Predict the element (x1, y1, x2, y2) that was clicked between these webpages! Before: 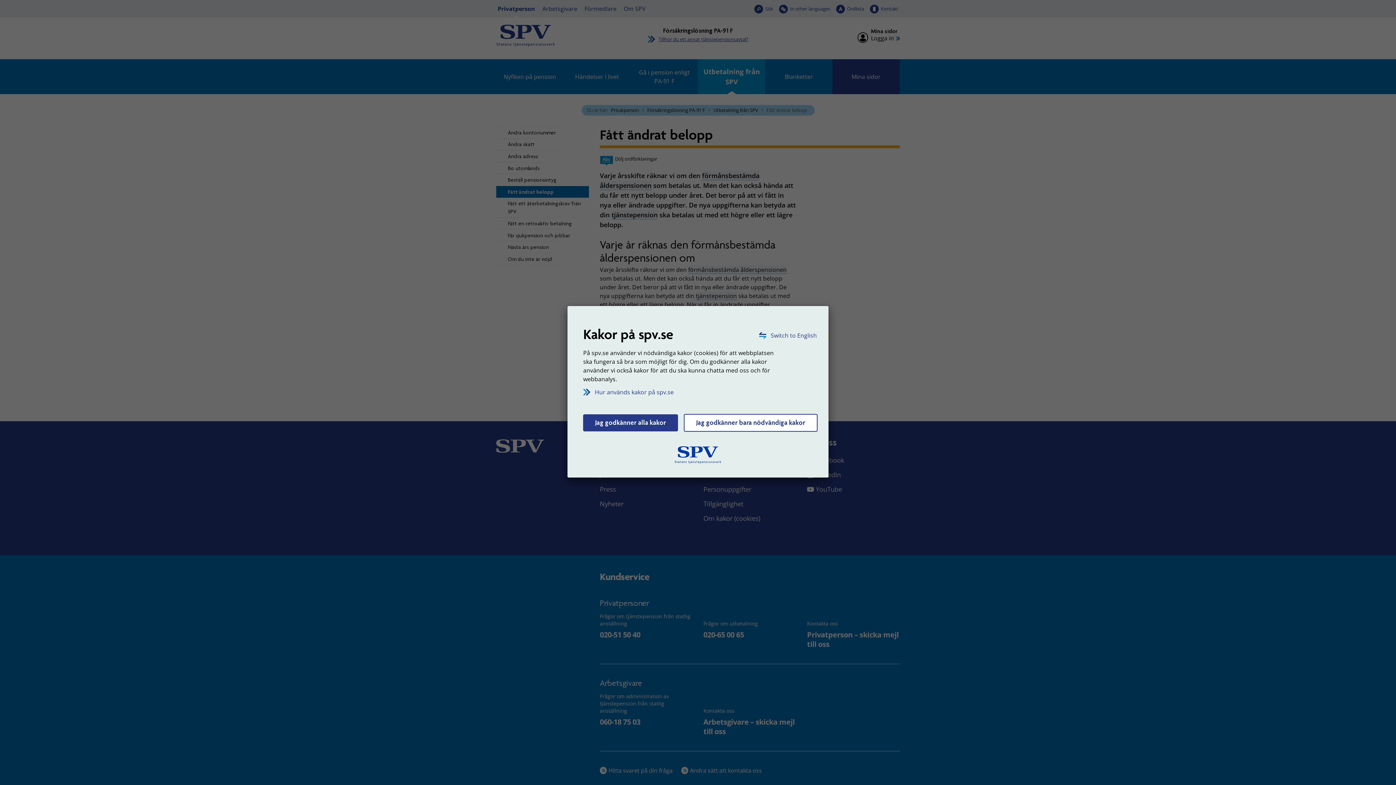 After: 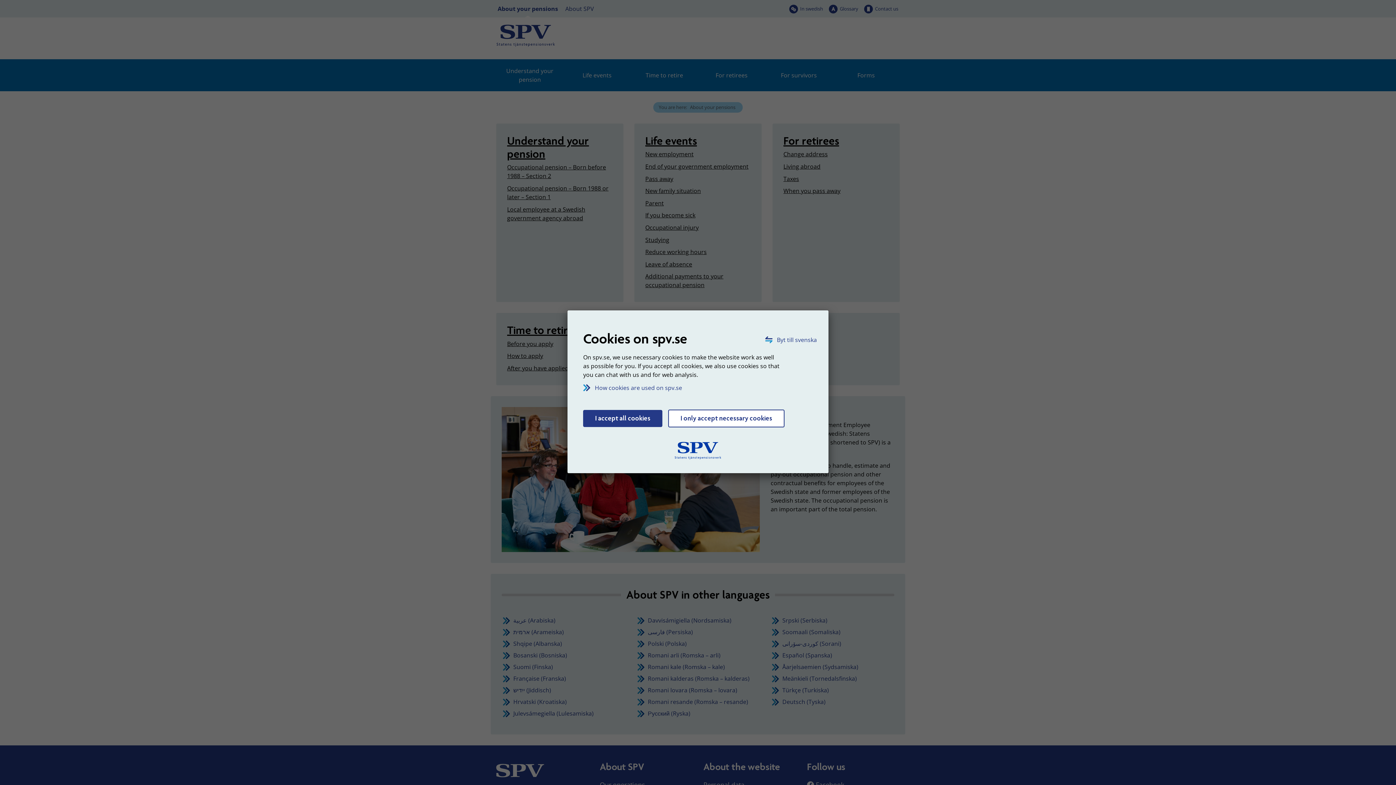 Action: bbox: (759, 331, 817, 339) label: Switch to English